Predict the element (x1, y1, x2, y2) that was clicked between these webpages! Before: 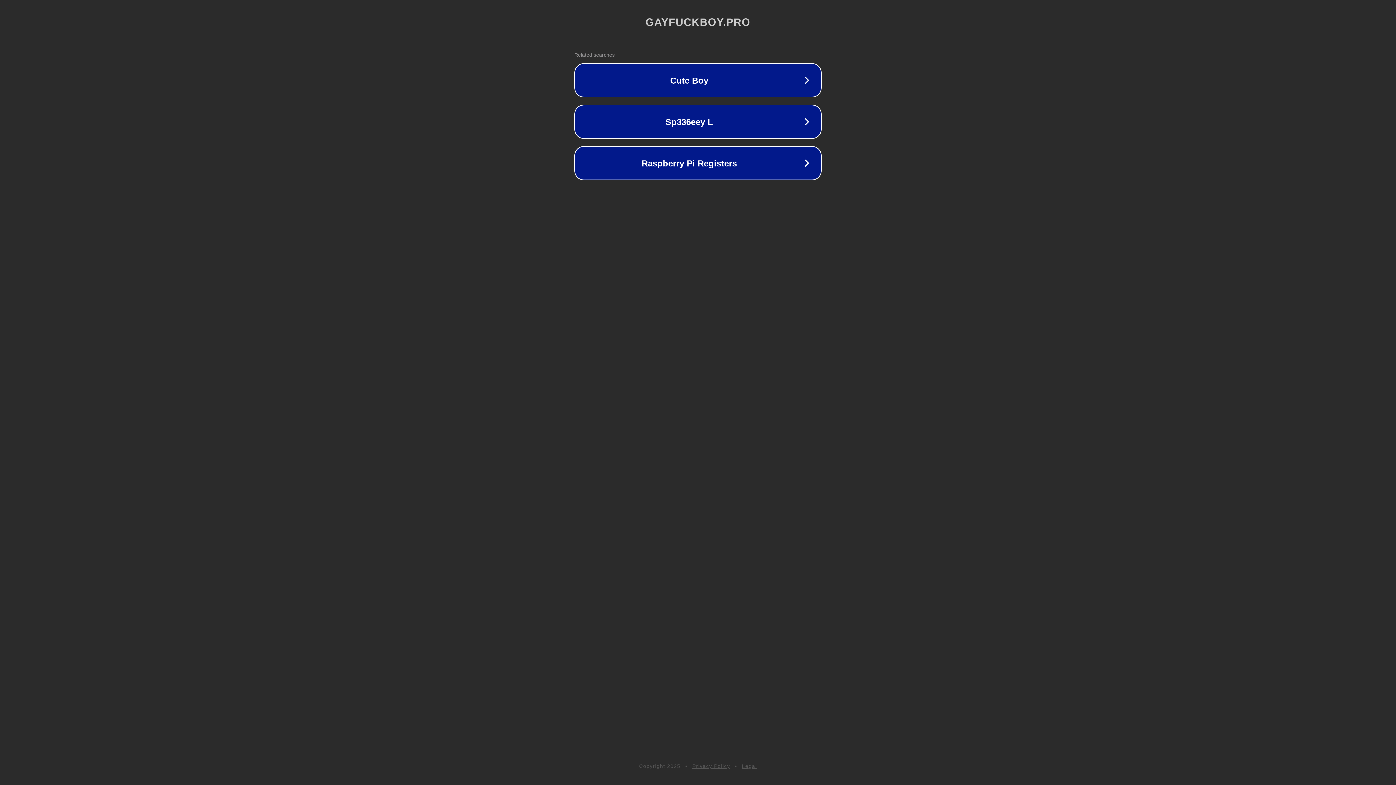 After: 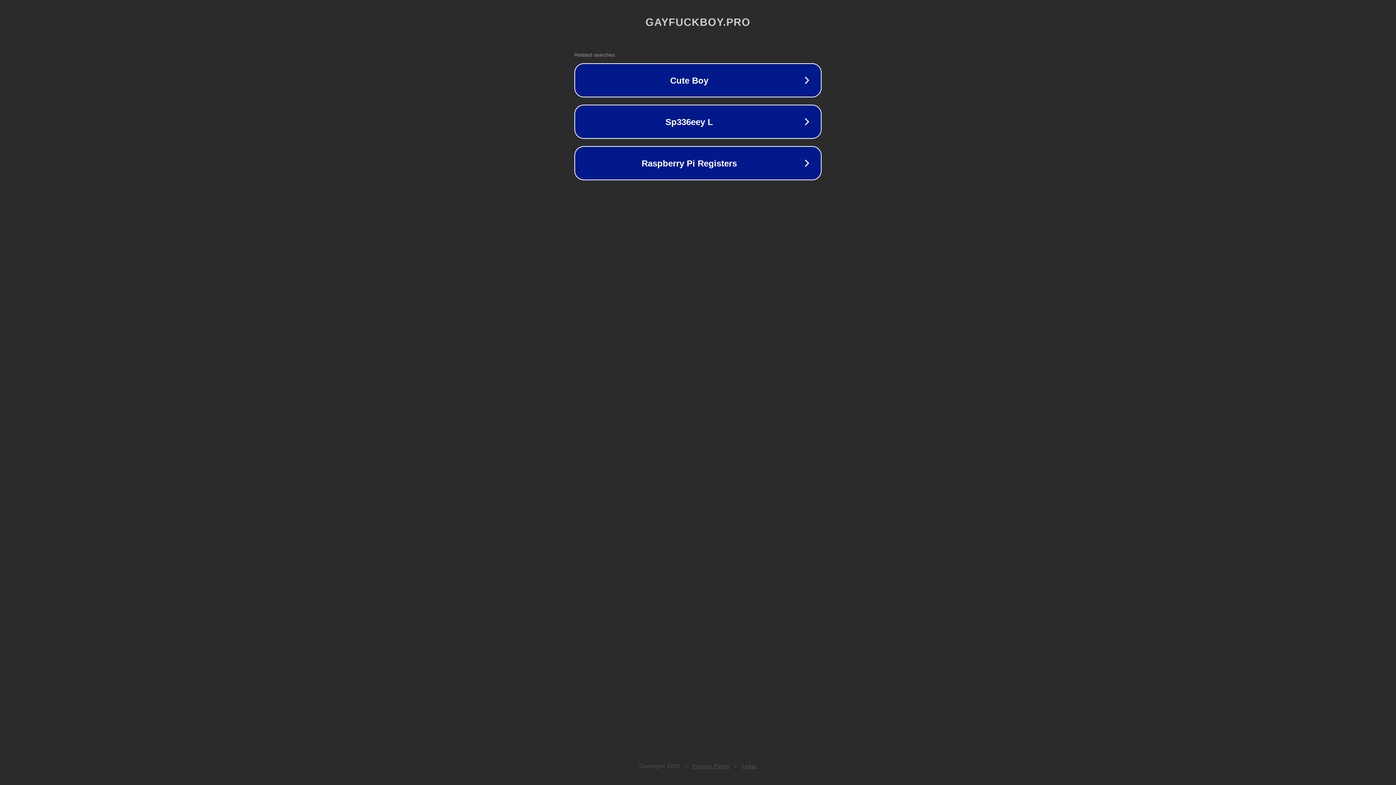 Action: label: Legal bbox: (742, 763, 757, 769)